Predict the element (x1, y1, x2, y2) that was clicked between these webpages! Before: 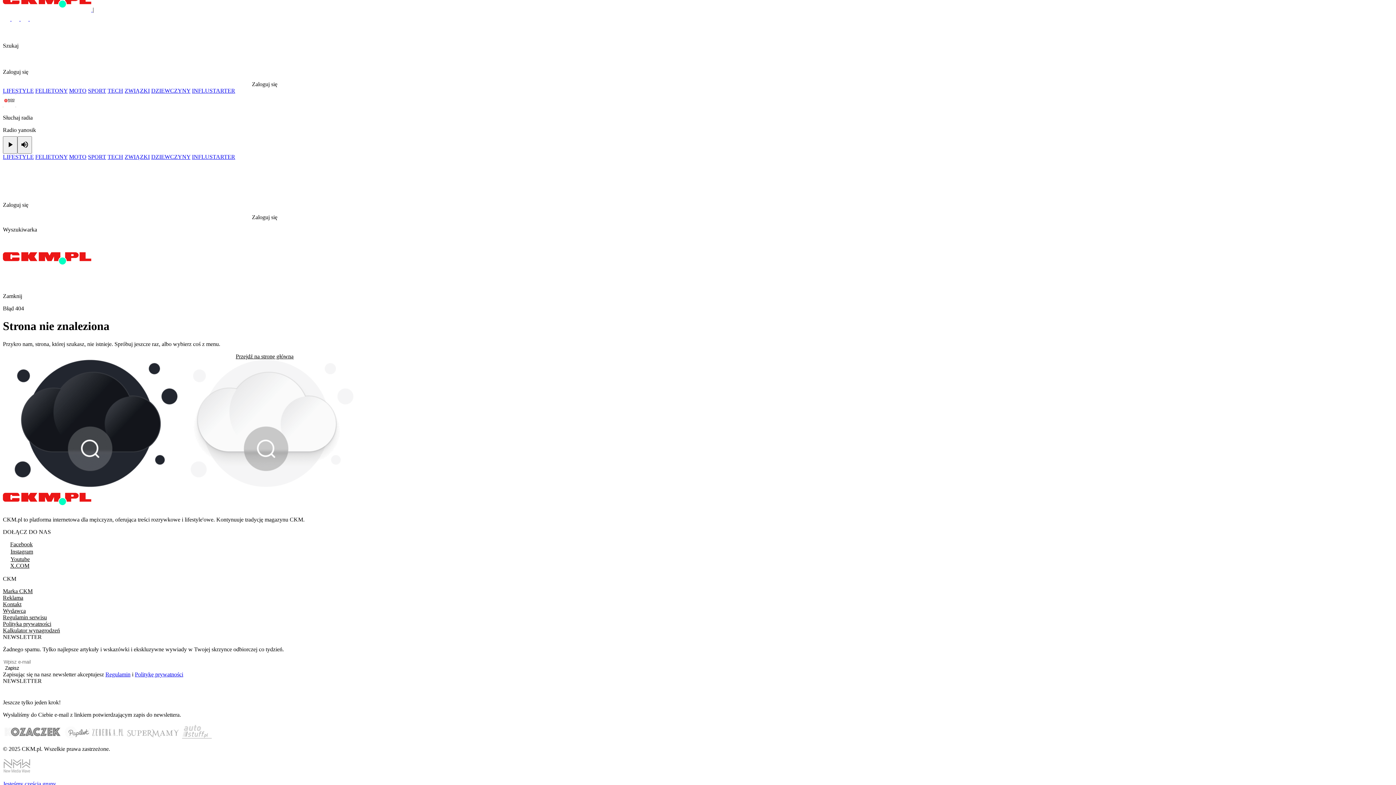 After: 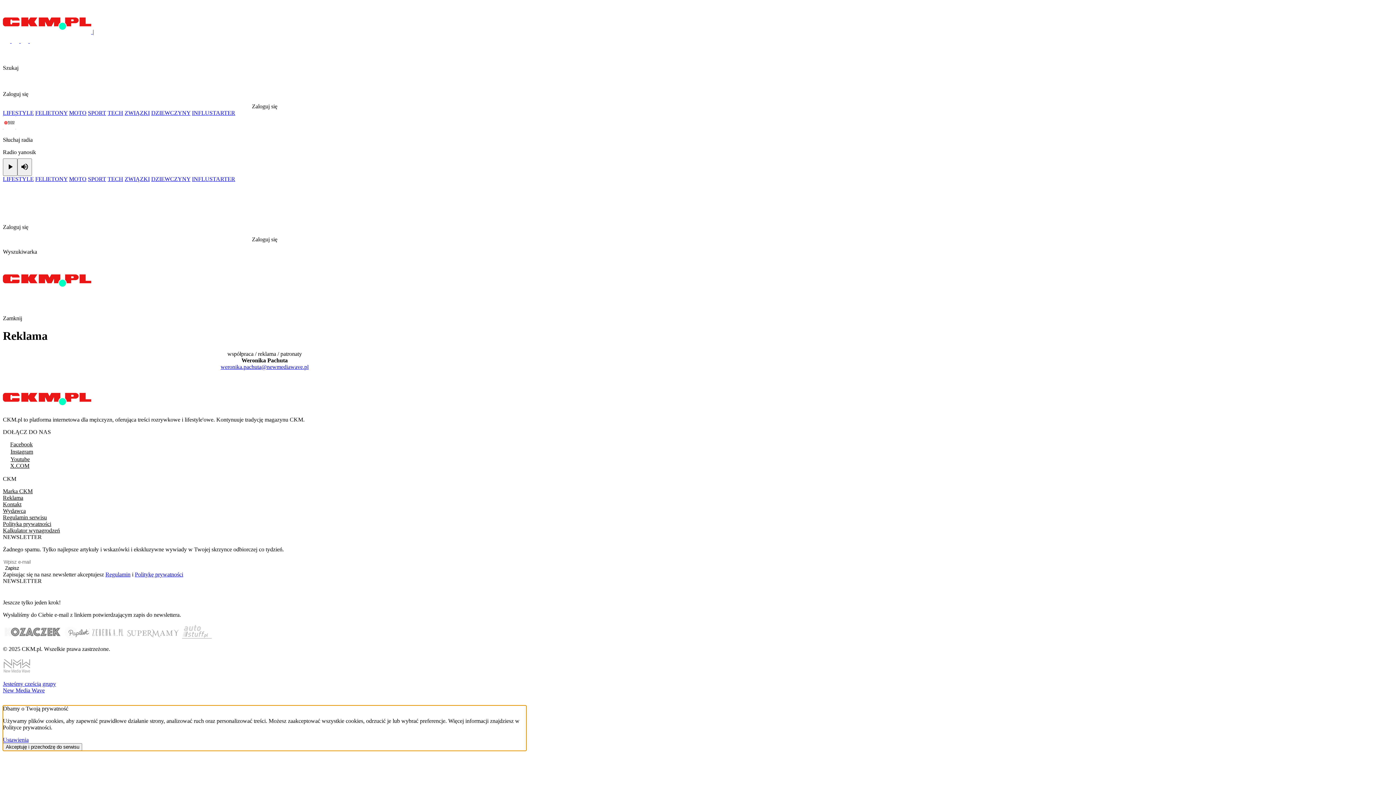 Action: bbox: (2, 594, 445, 601) label: Reklama